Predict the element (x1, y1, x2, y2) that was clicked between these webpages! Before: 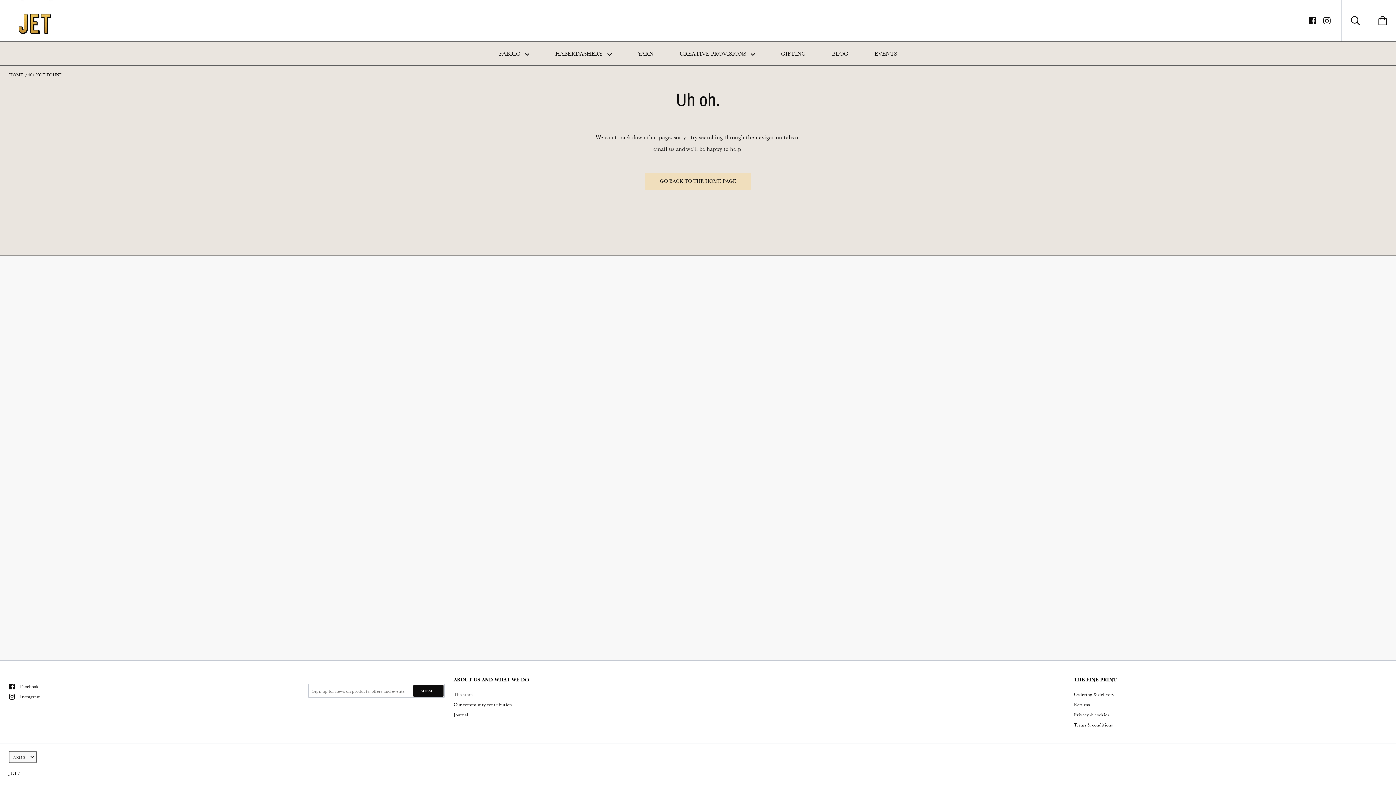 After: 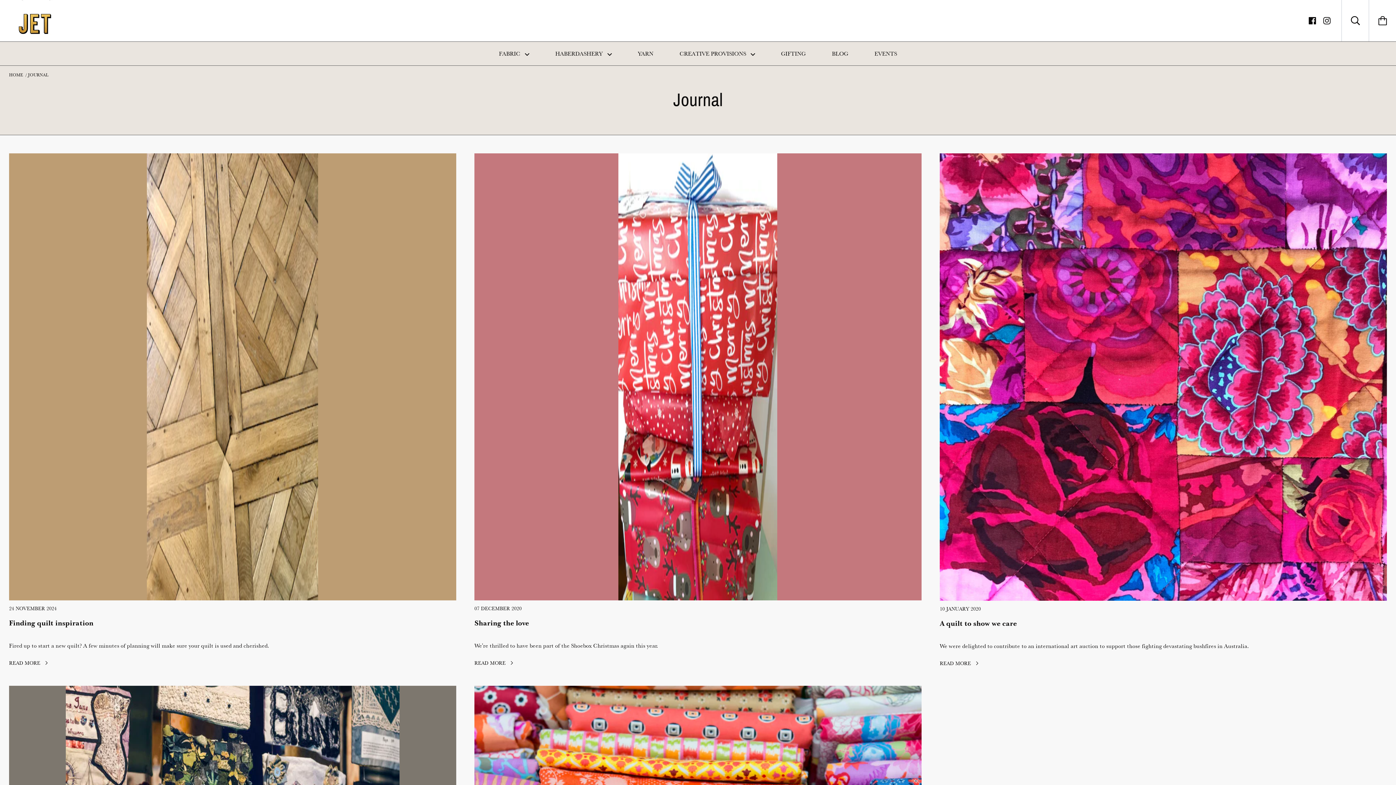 Action: label: BLOG bbox: (819, 41, 860, 65)